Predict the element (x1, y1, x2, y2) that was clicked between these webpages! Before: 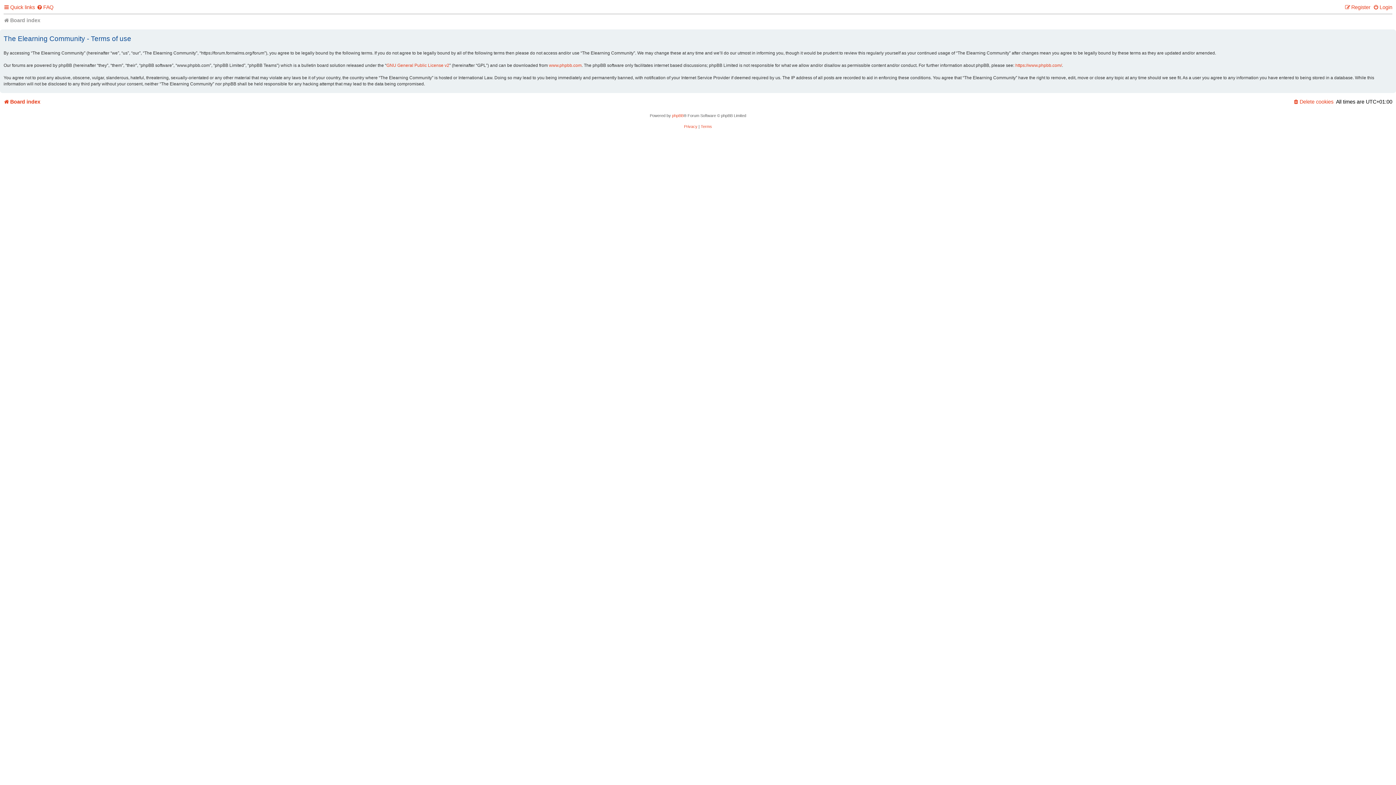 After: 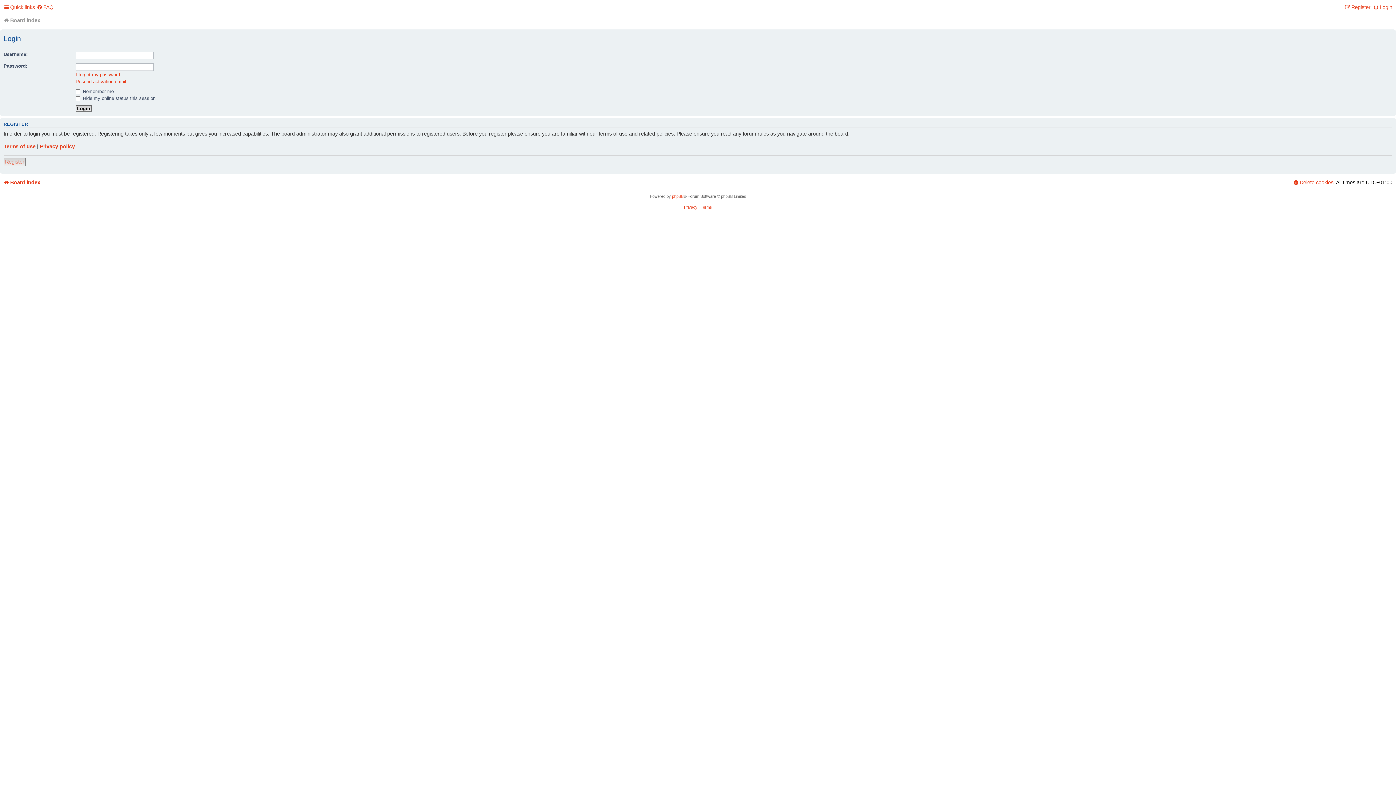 Action: label: Login bbox: (1373, 1, 1392, 13)